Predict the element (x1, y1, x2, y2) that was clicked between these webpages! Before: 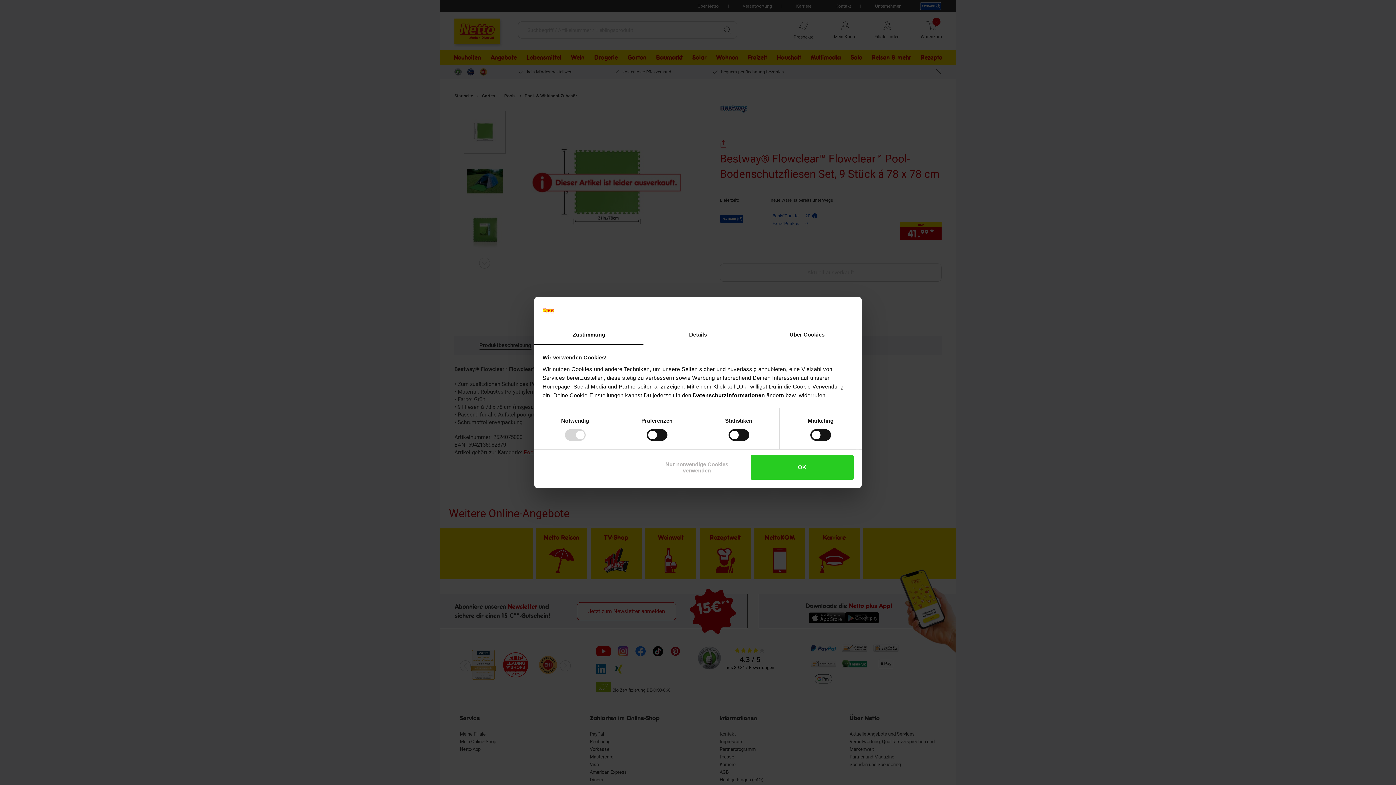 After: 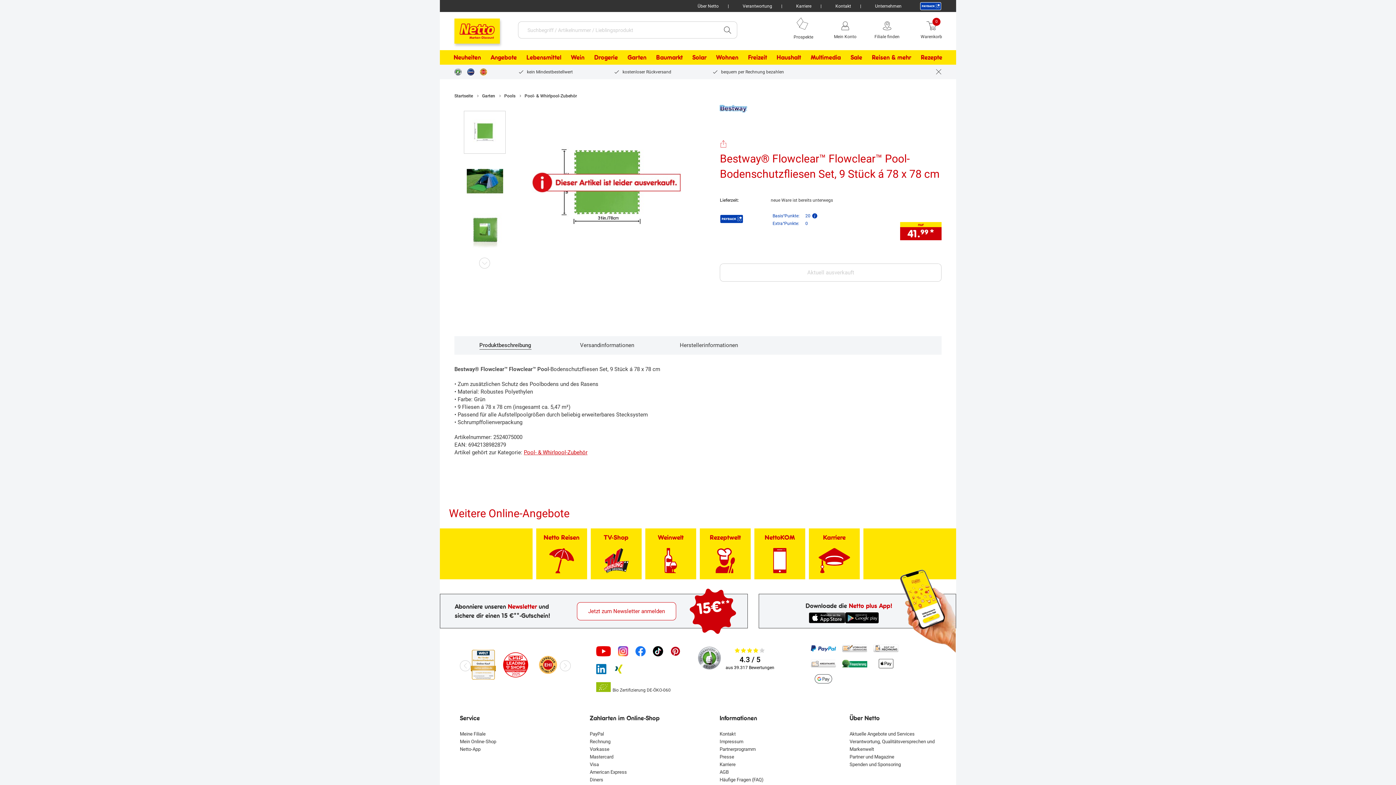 Action: bbox: (645, 455, 748, 479) label: Nur notwendige Cookies verwenden